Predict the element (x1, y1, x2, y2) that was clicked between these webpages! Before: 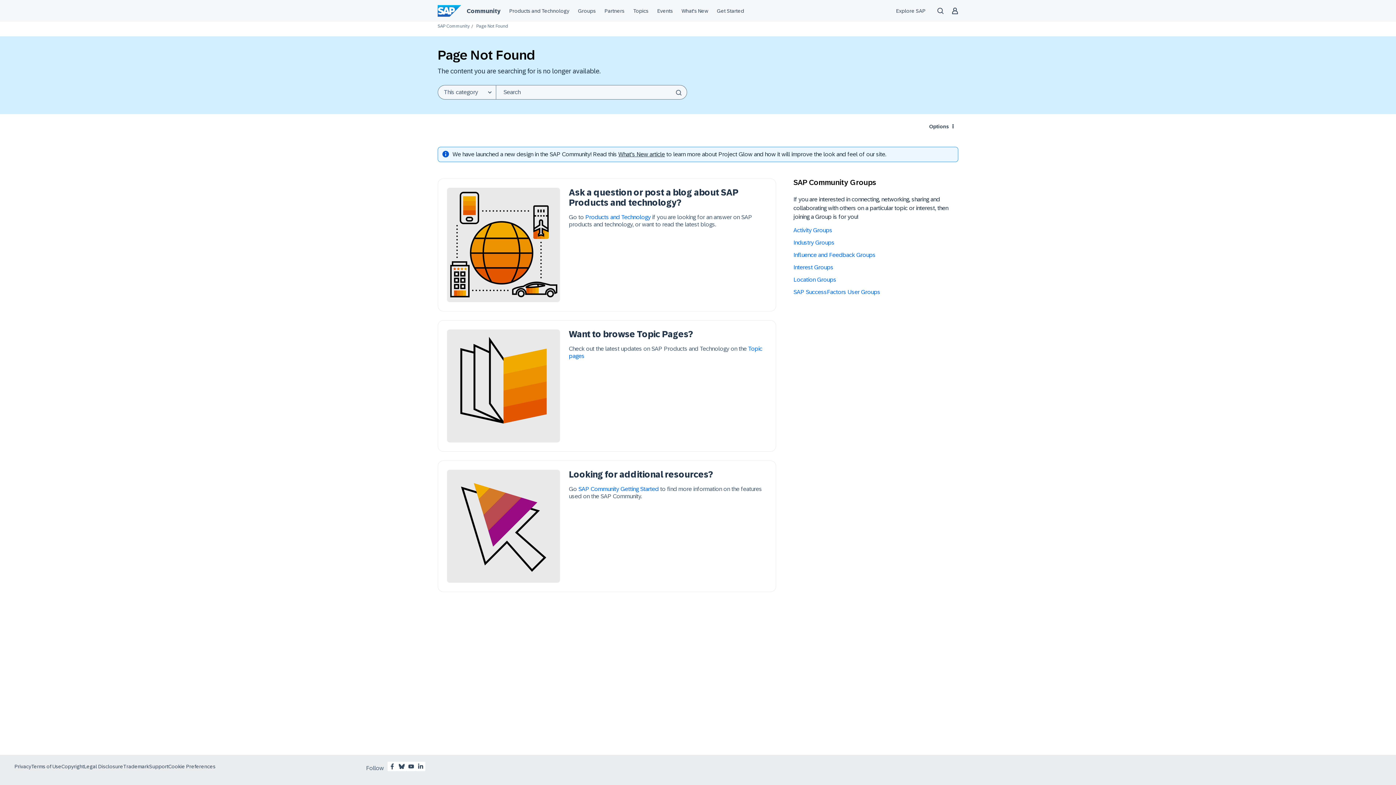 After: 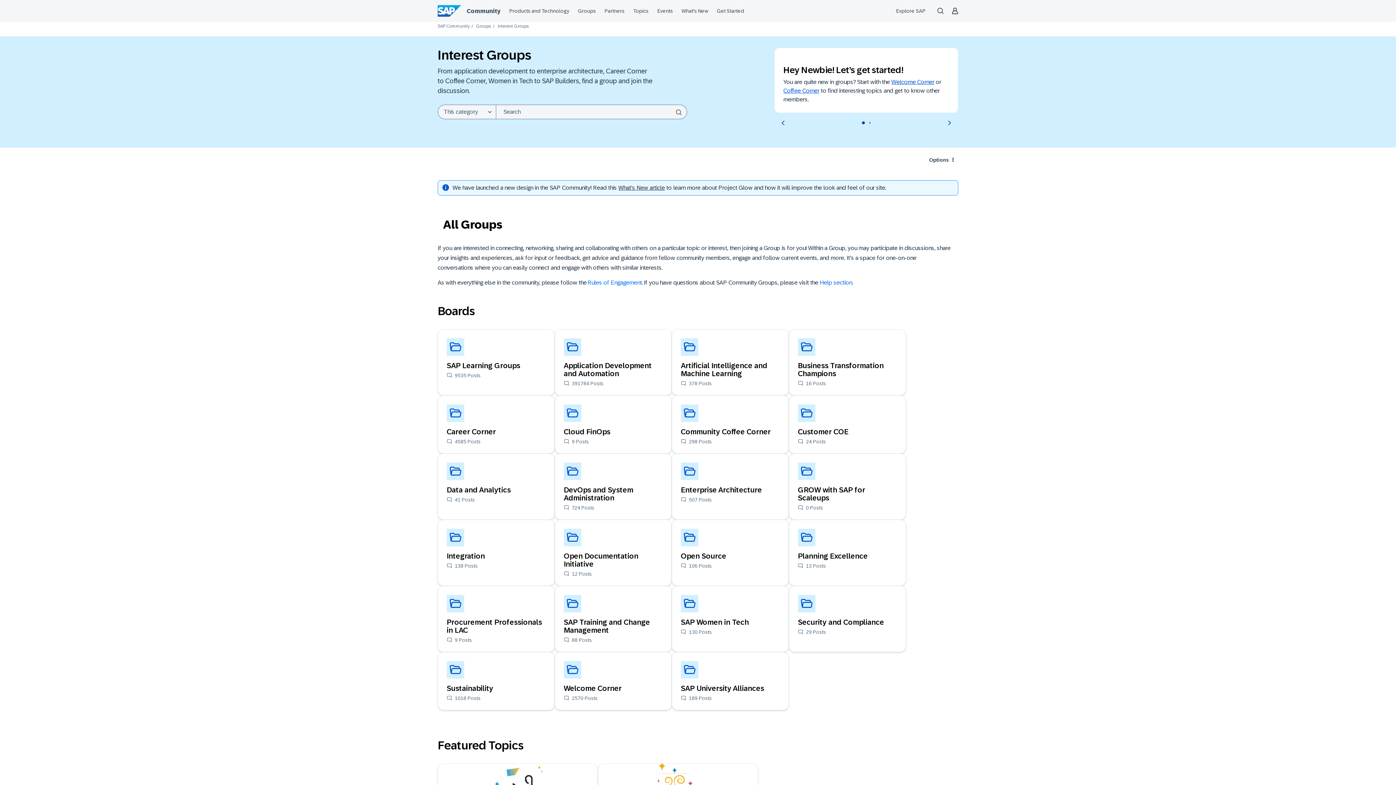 Action: bbox: (793, 264, 833, 270) label: Interest Groups